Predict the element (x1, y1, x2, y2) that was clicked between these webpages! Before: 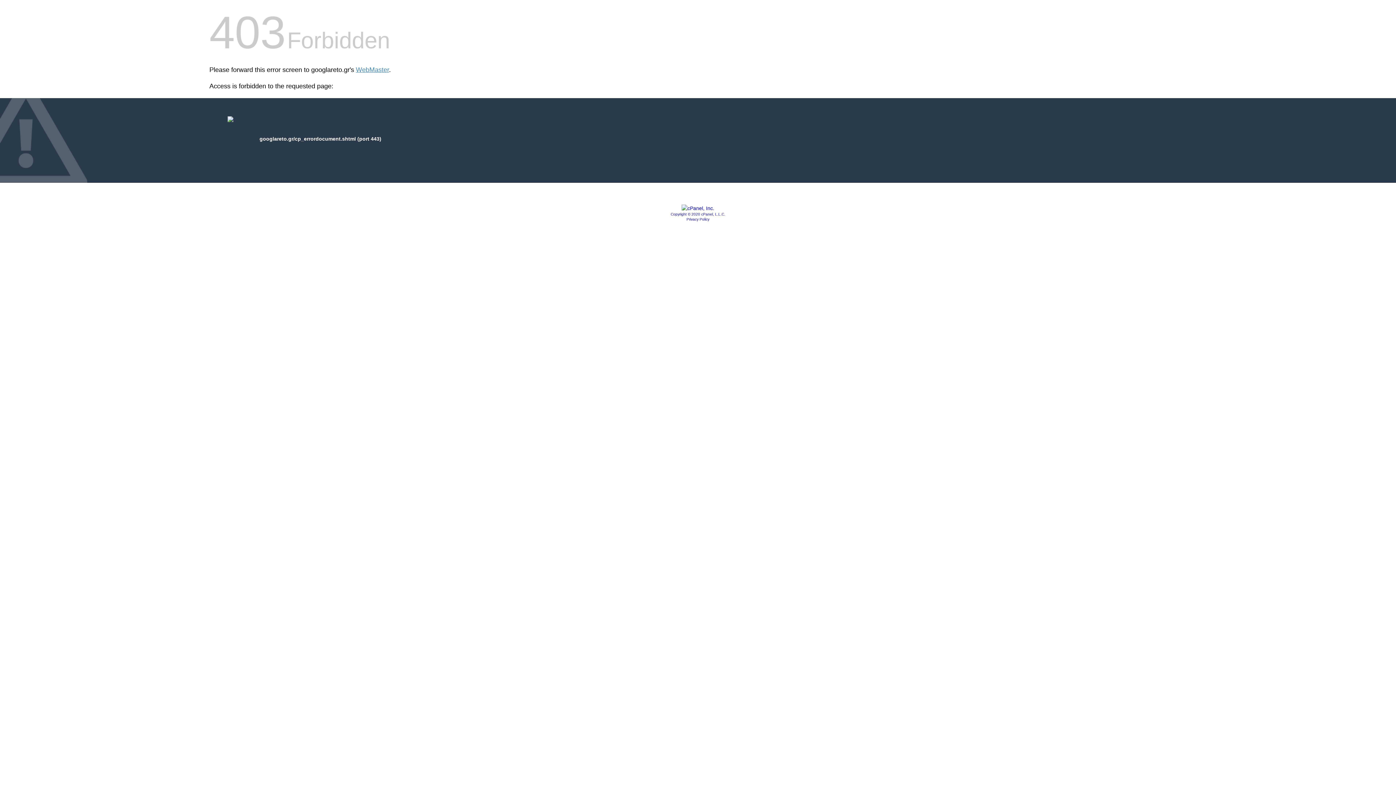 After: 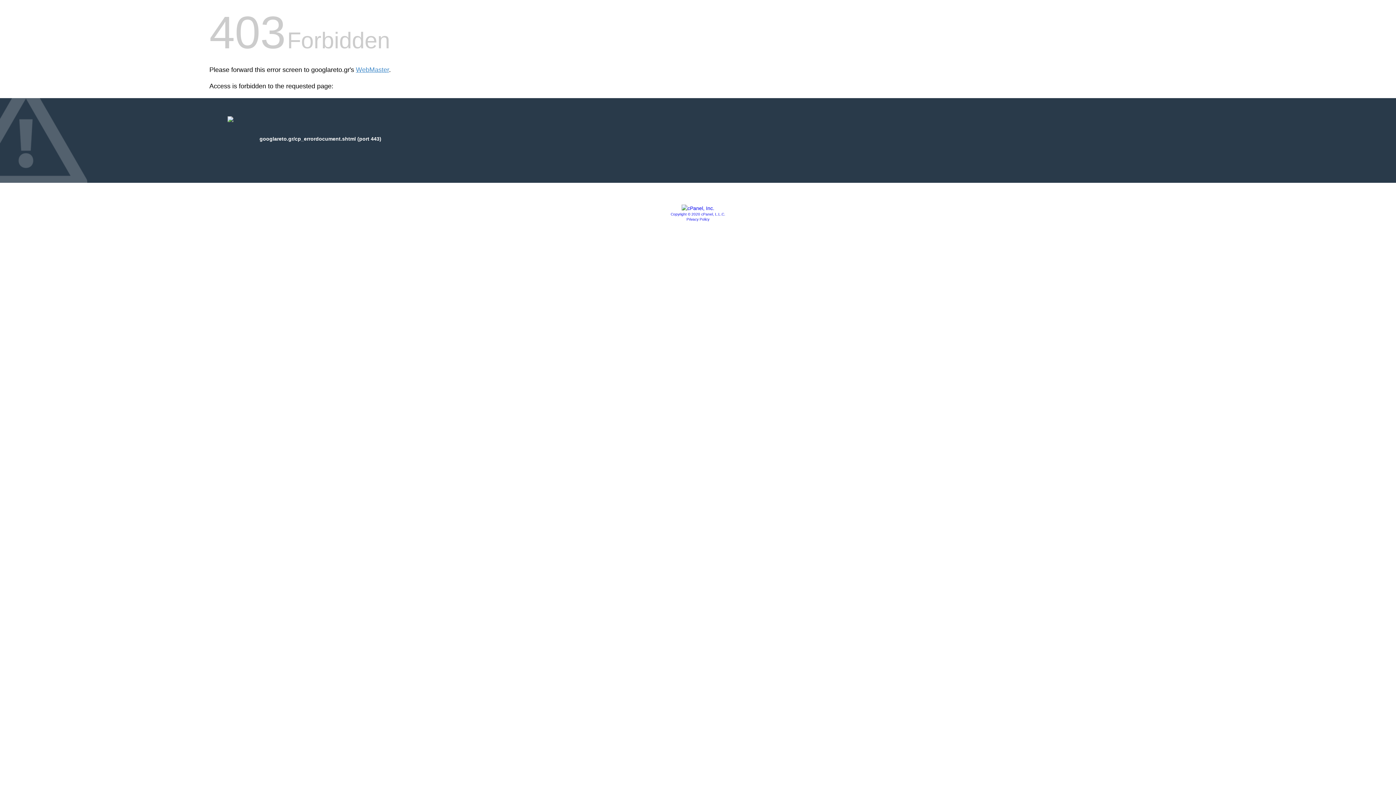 Action: bbox: (681, 205, 714, 211)